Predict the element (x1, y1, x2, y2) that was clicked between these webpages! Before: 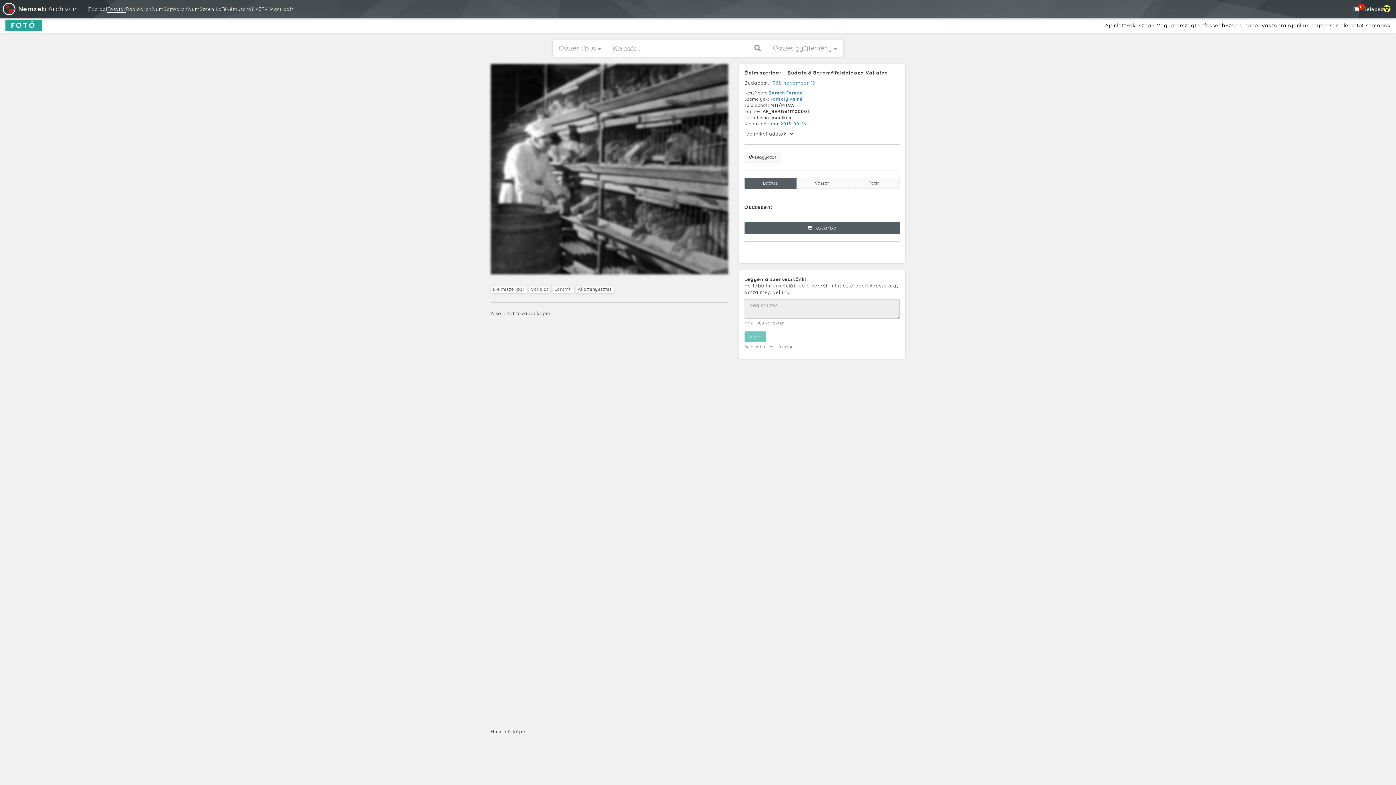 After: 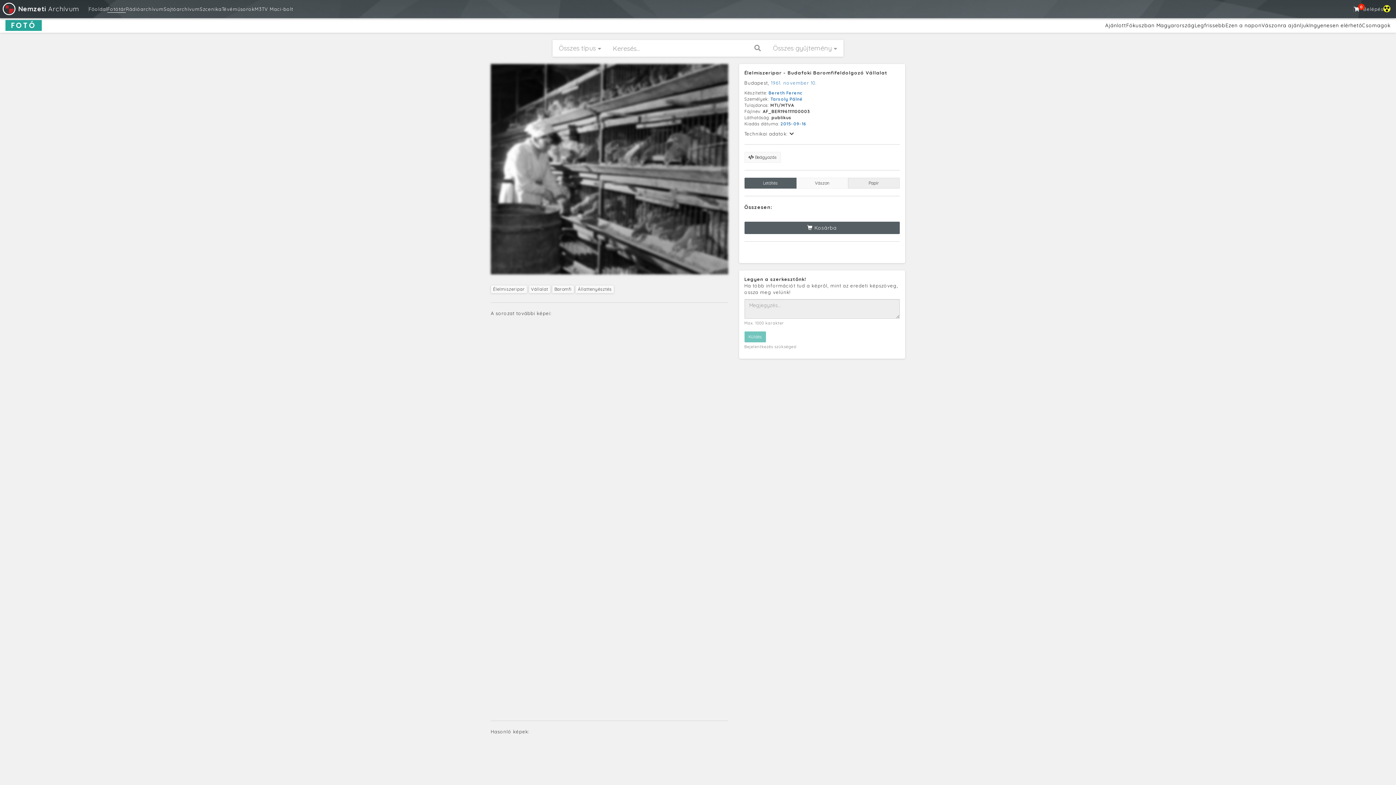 Action: bbox: (848, 177, 899, 188) label: Papír